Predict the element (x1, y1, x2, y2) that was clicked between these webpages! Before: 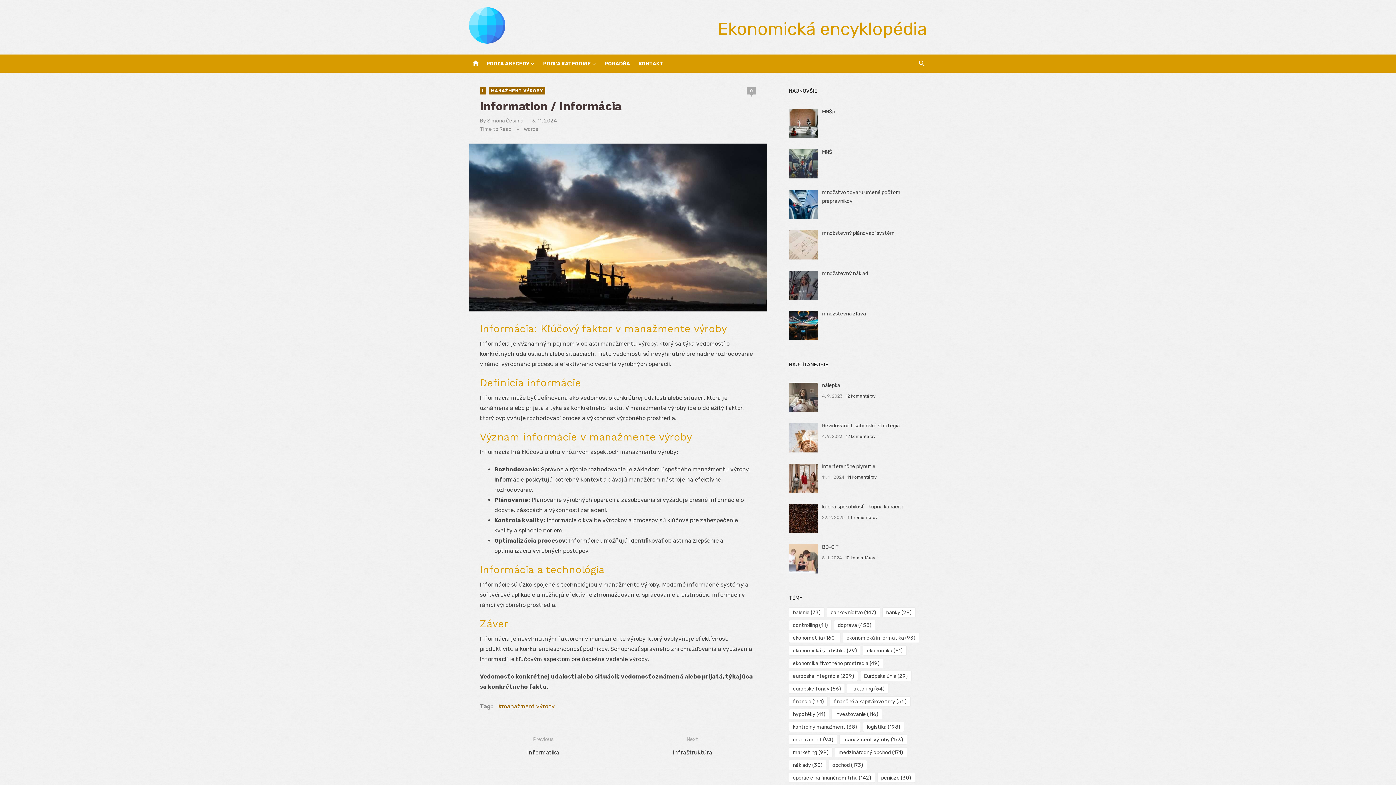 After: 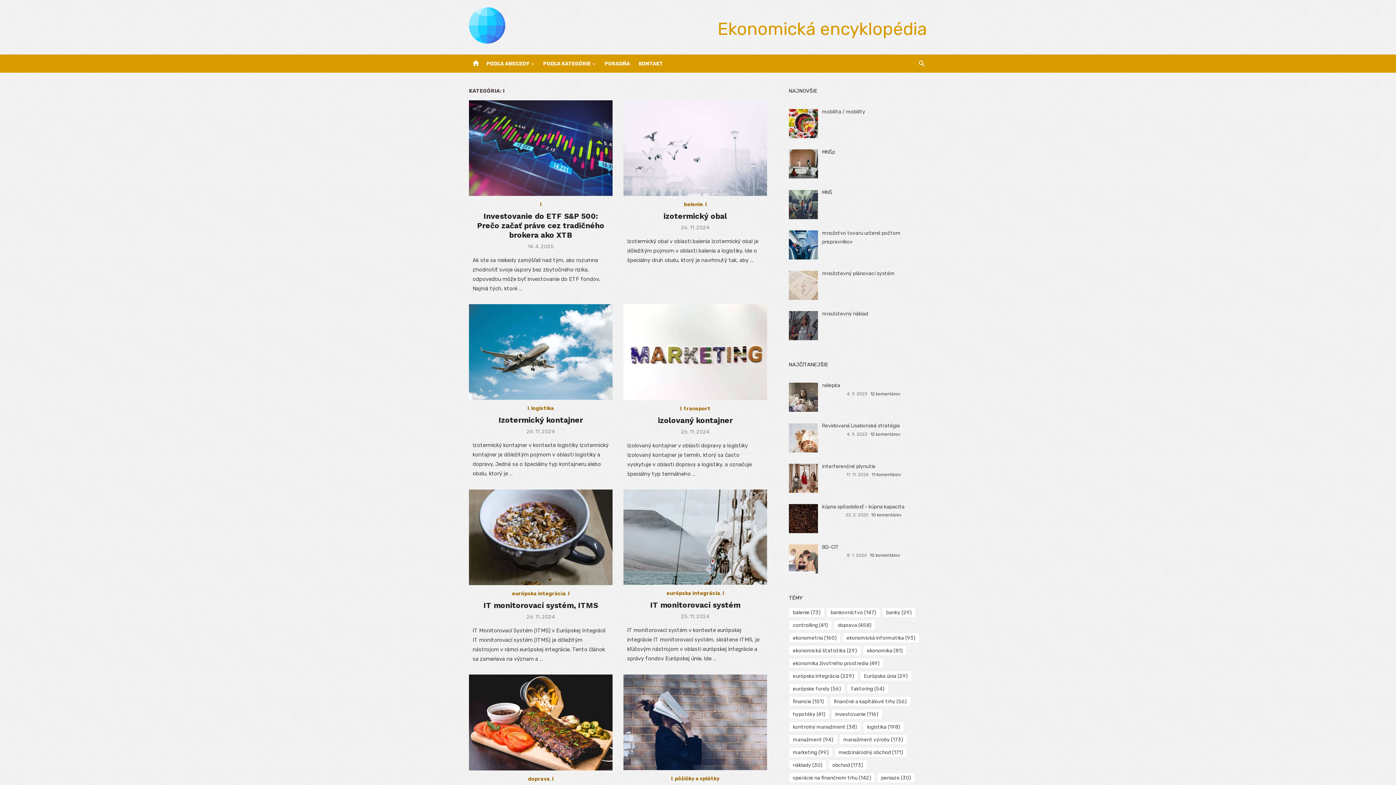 Action: label: I bbox: (480, 87, 486, 94)